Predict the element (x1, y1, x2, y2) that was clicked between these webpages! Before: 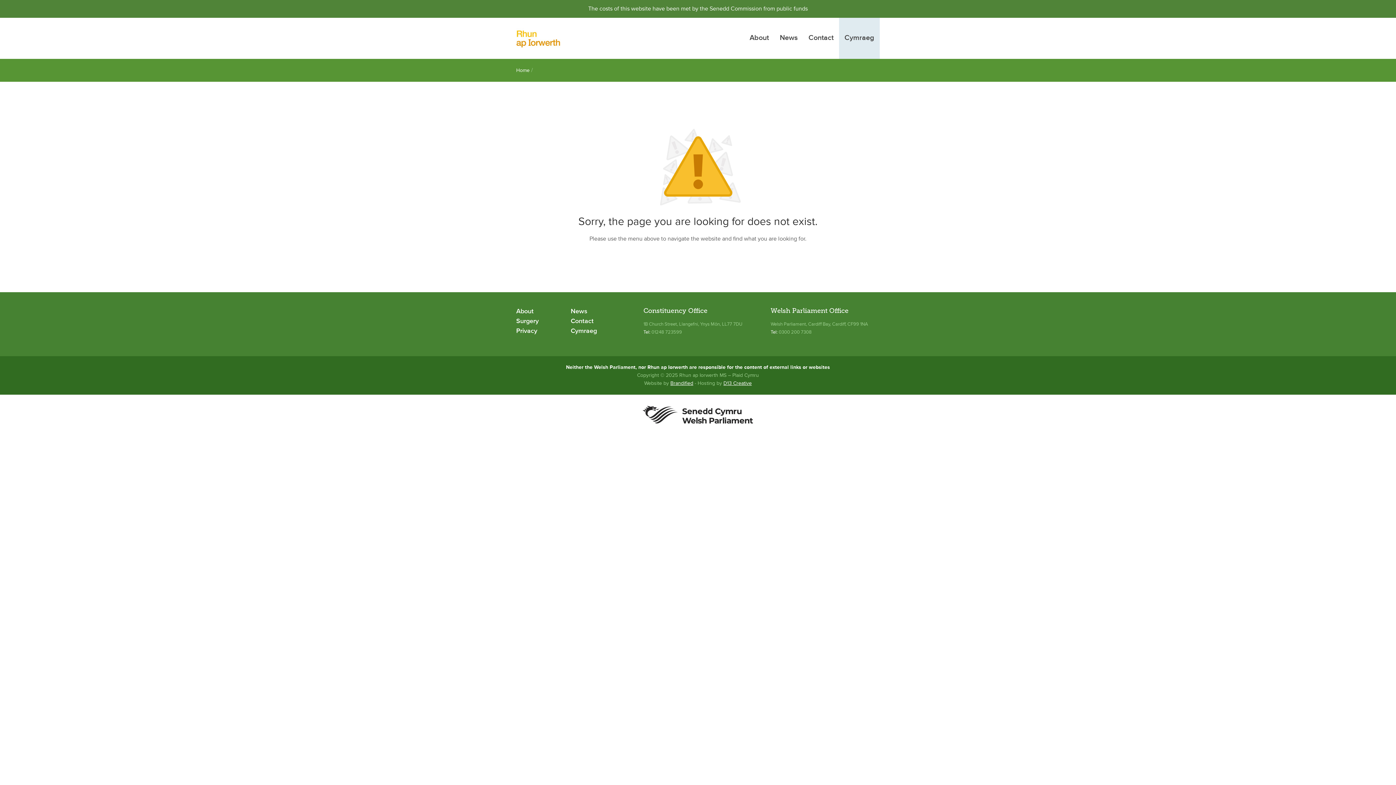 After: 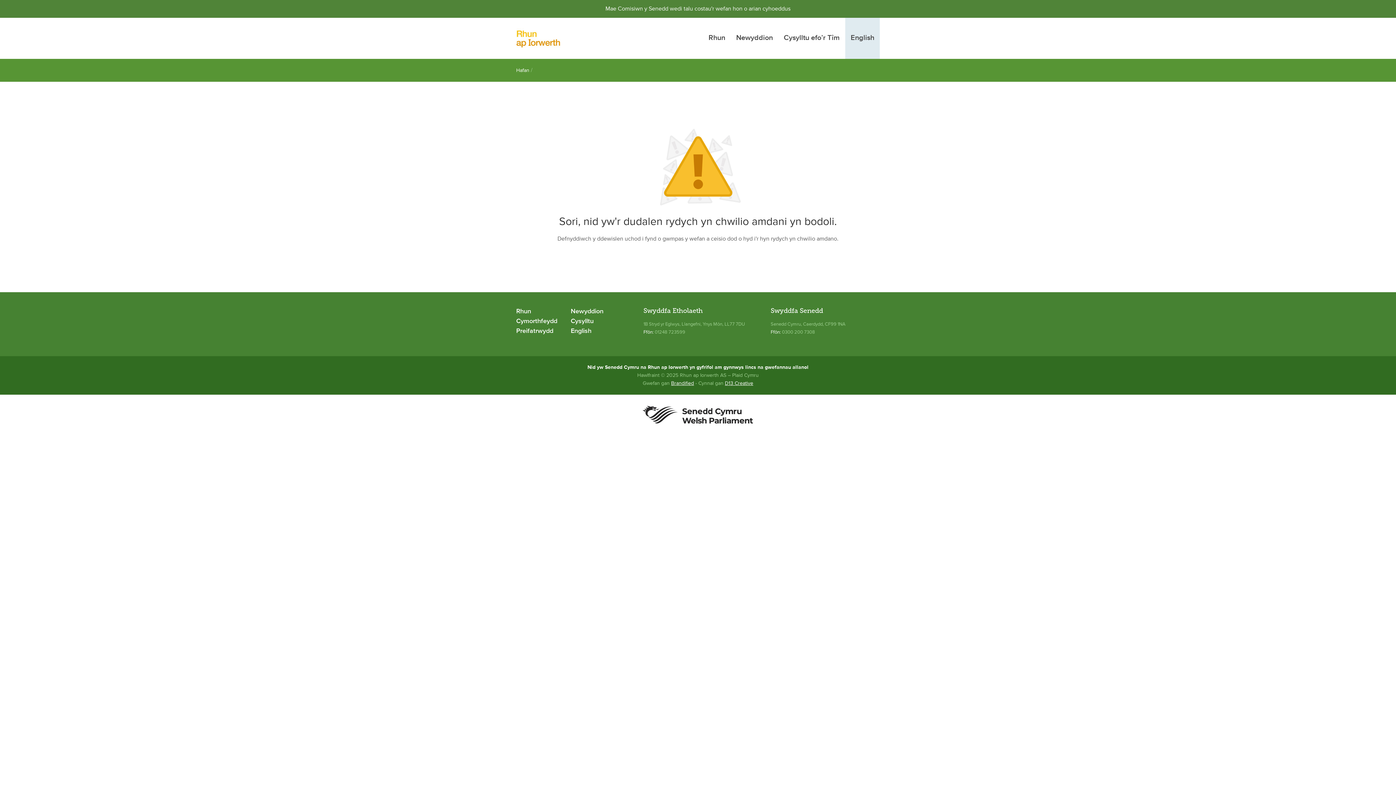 Action: bbox: (570, 327, 597, 335) label: Cymraeg